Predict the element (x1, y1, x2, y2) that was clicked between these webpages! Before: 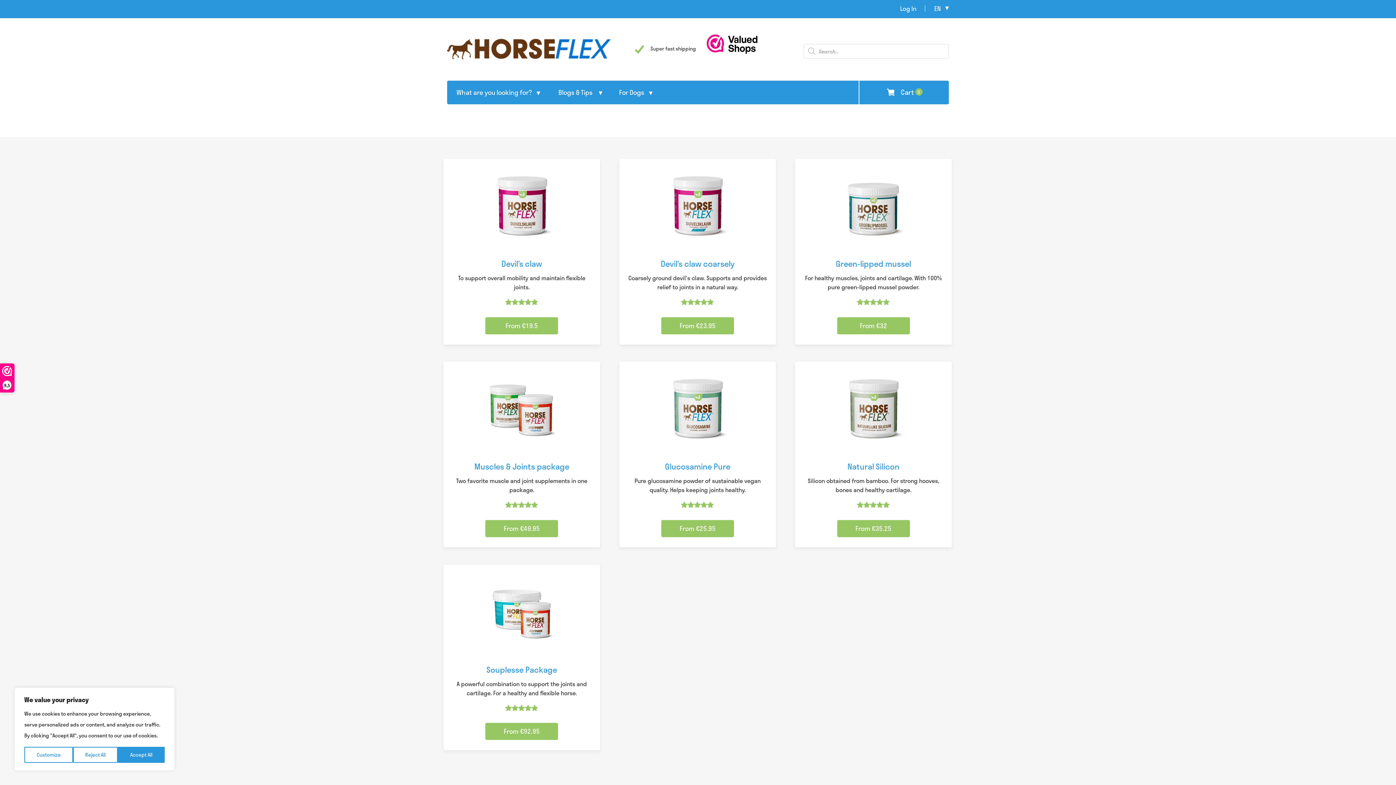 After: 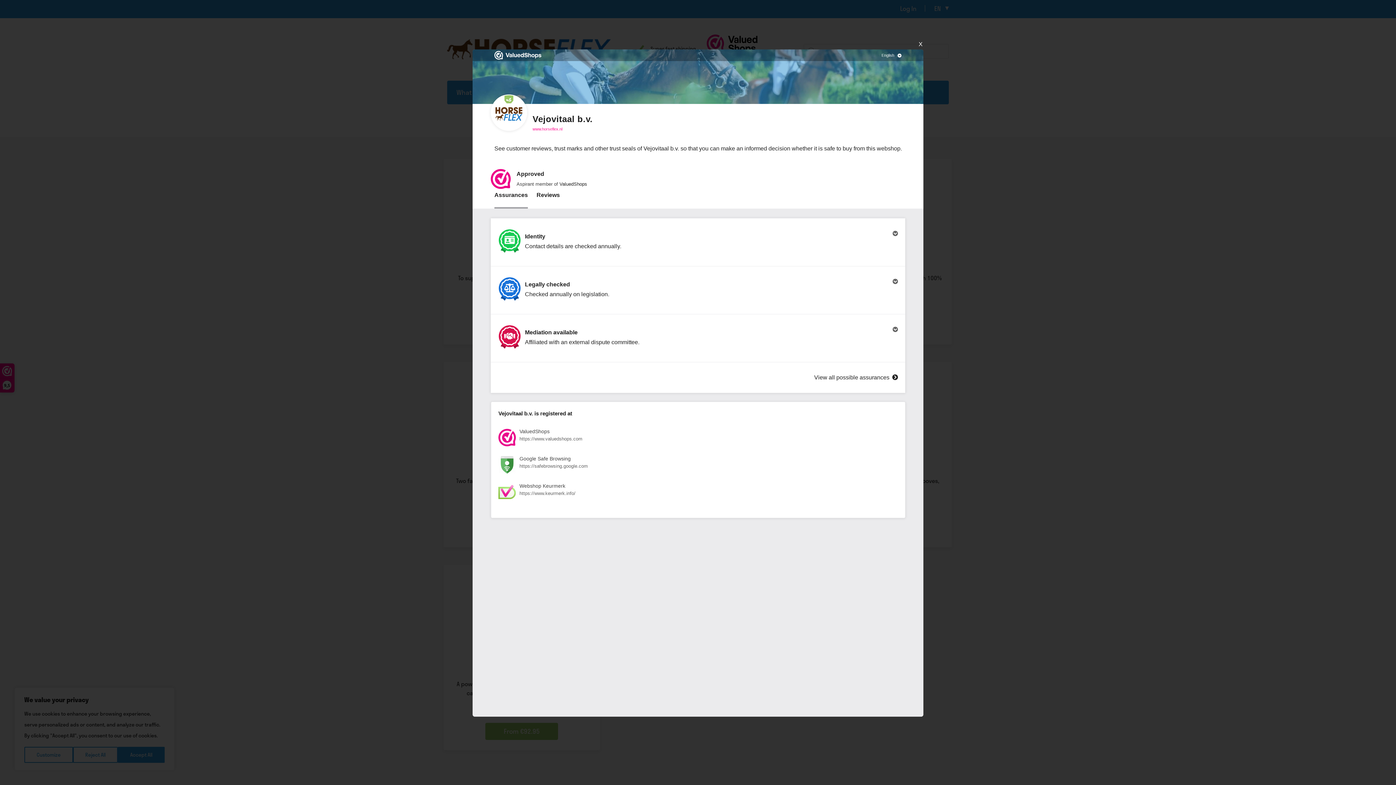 Action: bbox: (706, 34, 763, 53)